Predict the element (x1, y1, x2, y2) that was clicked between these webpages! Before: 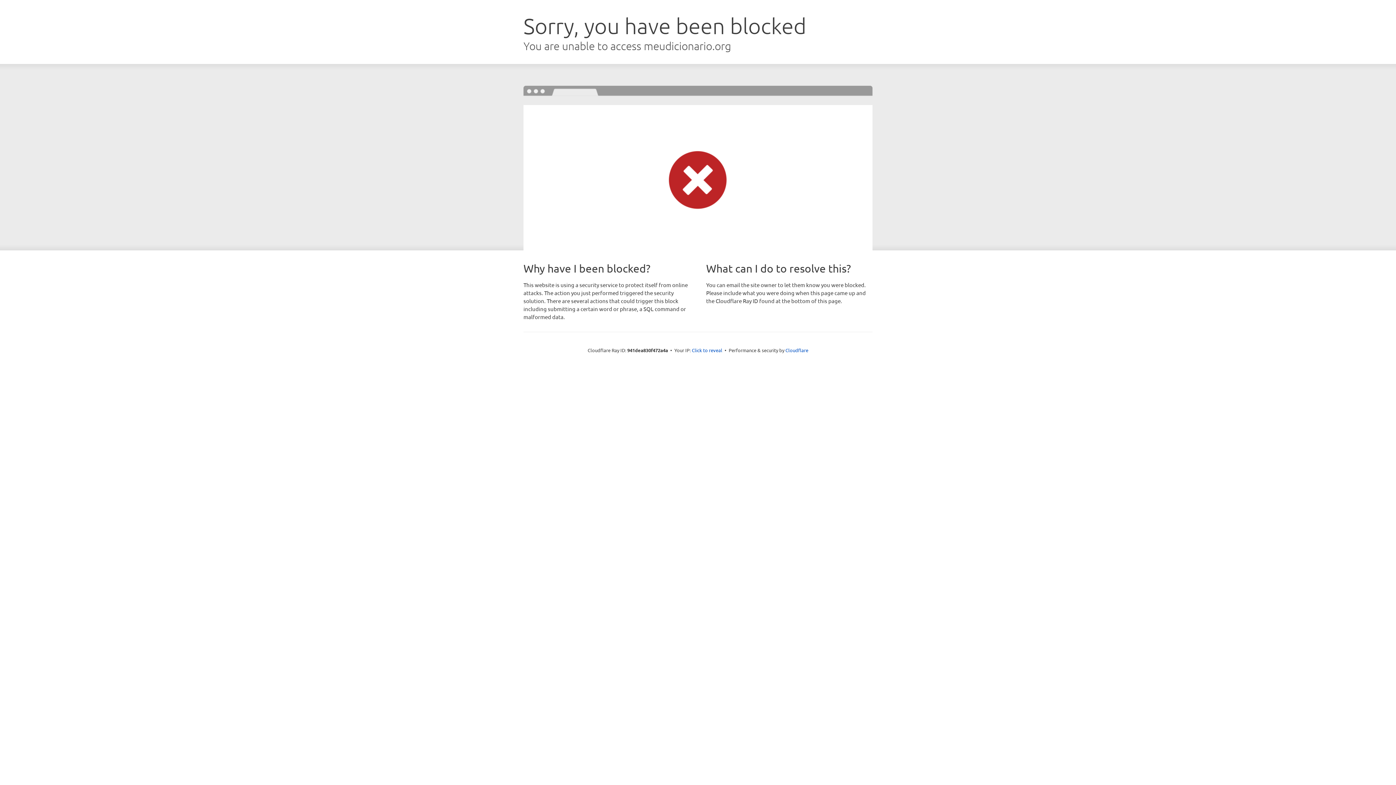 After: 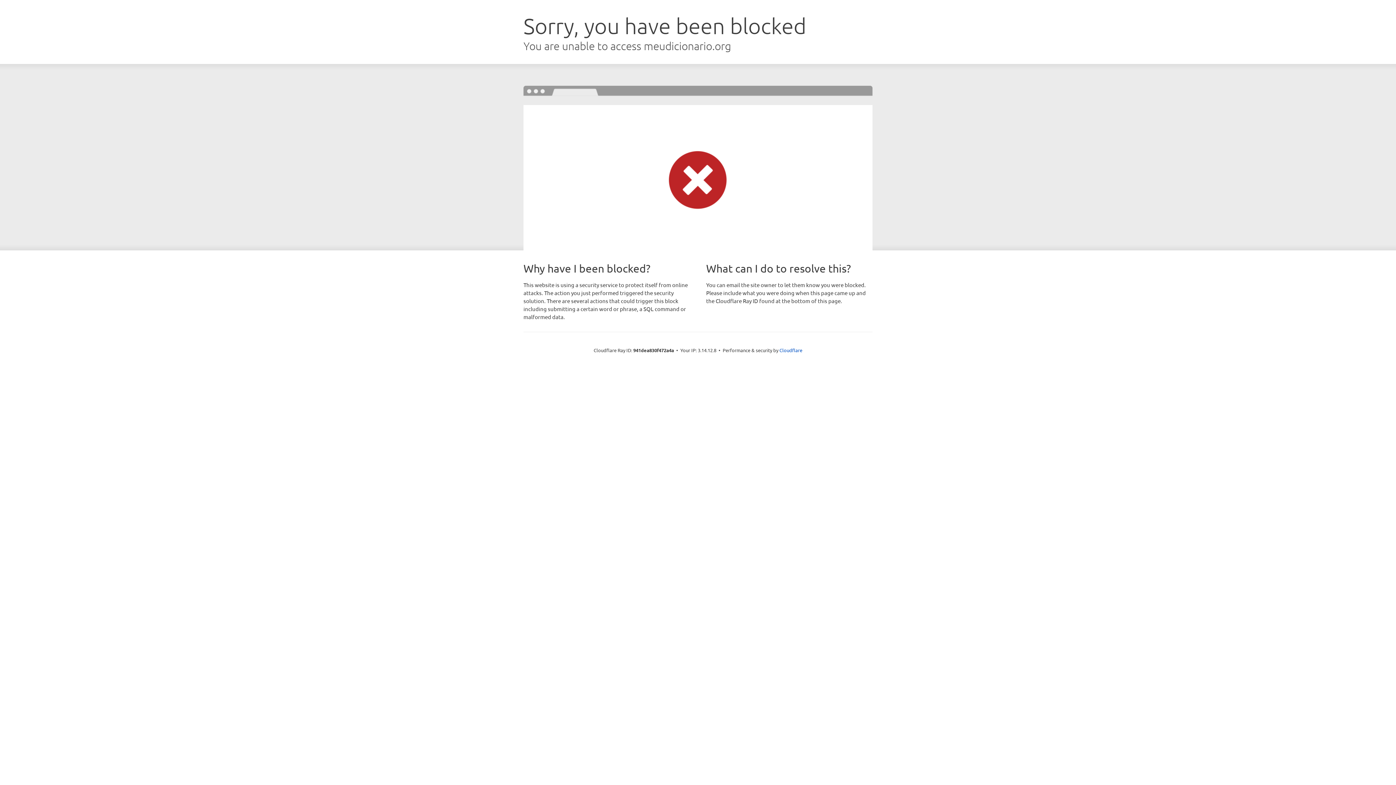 Action: label: Click to reveal bbox: (692, 346, 722, 353)